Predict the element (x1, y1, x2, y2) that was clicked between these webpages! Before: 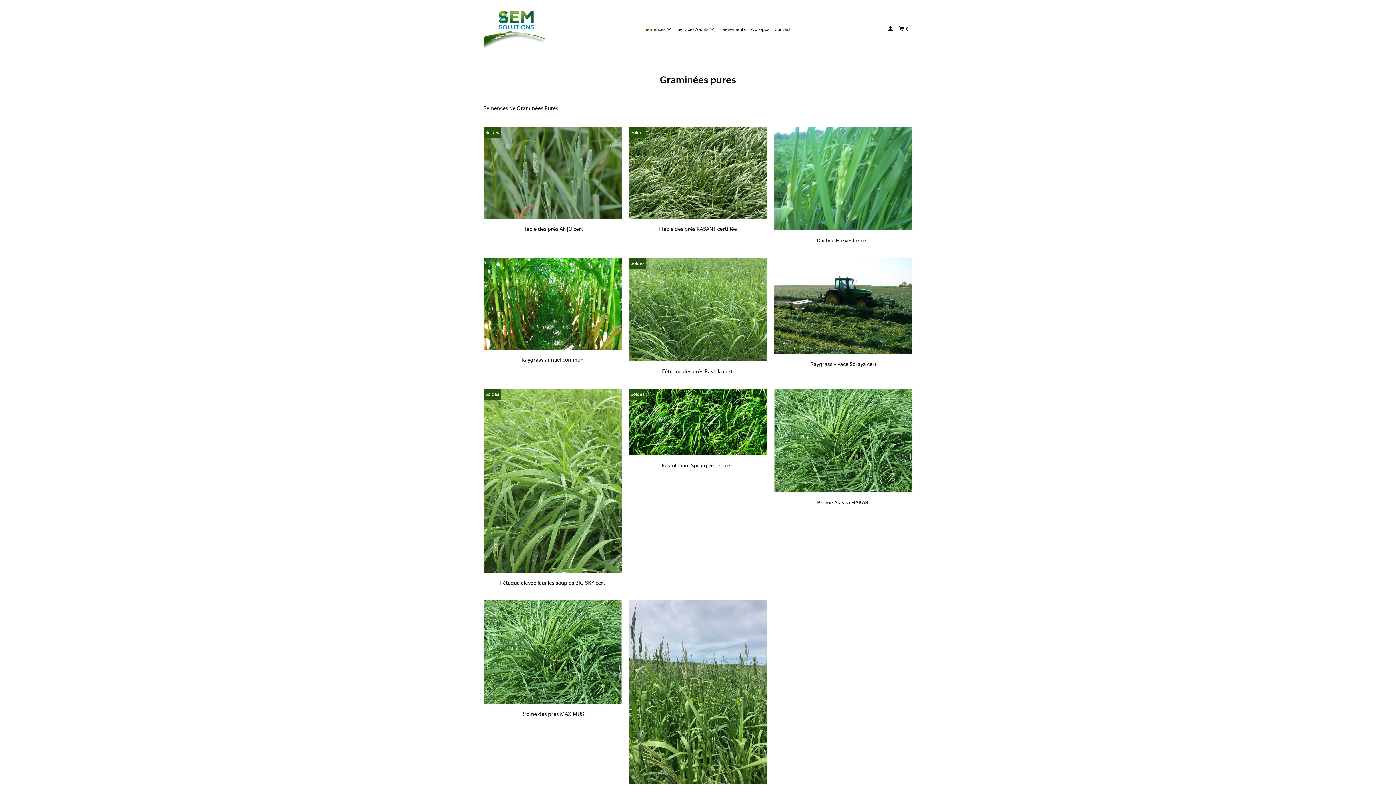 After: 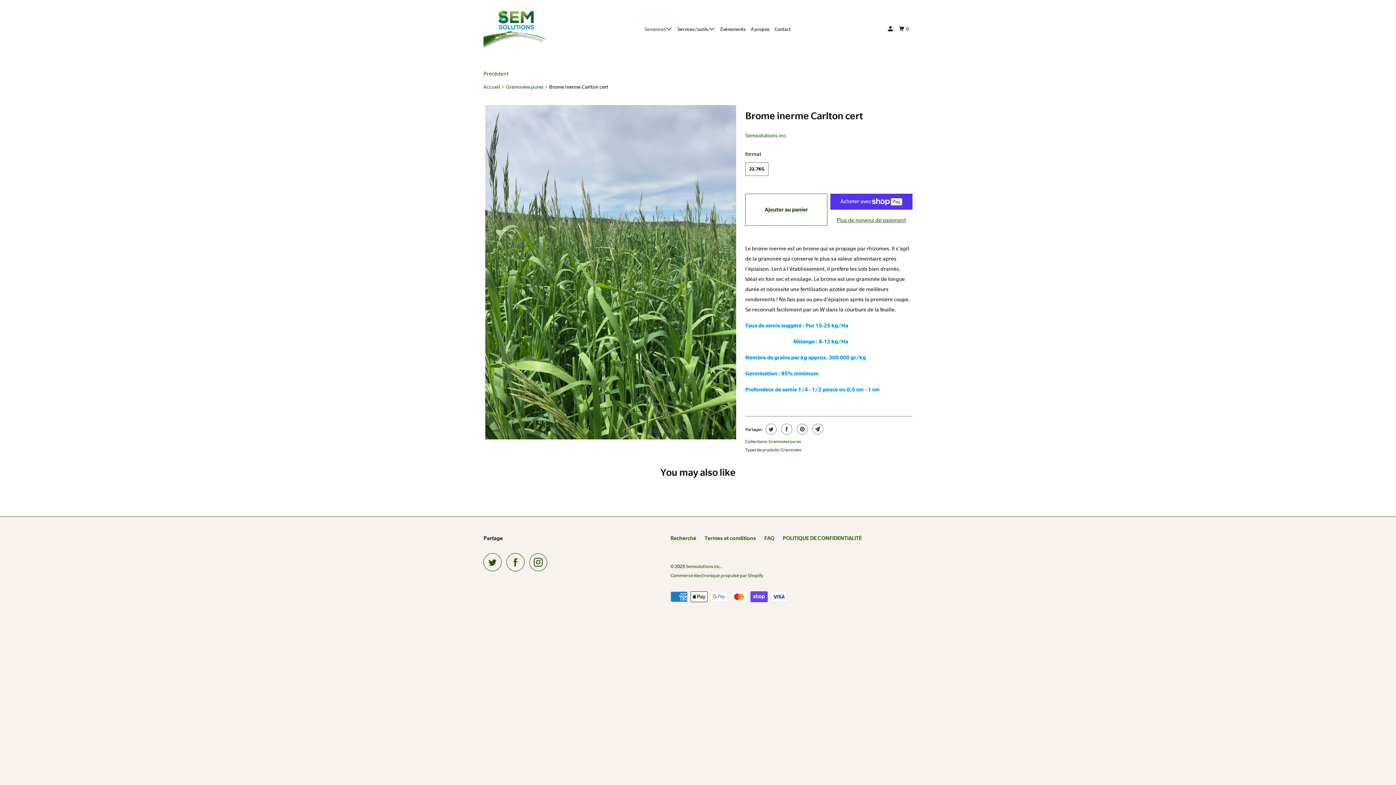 Action: bbox: (629, 600, 767, 800) label: Brome inerme Carlton cert